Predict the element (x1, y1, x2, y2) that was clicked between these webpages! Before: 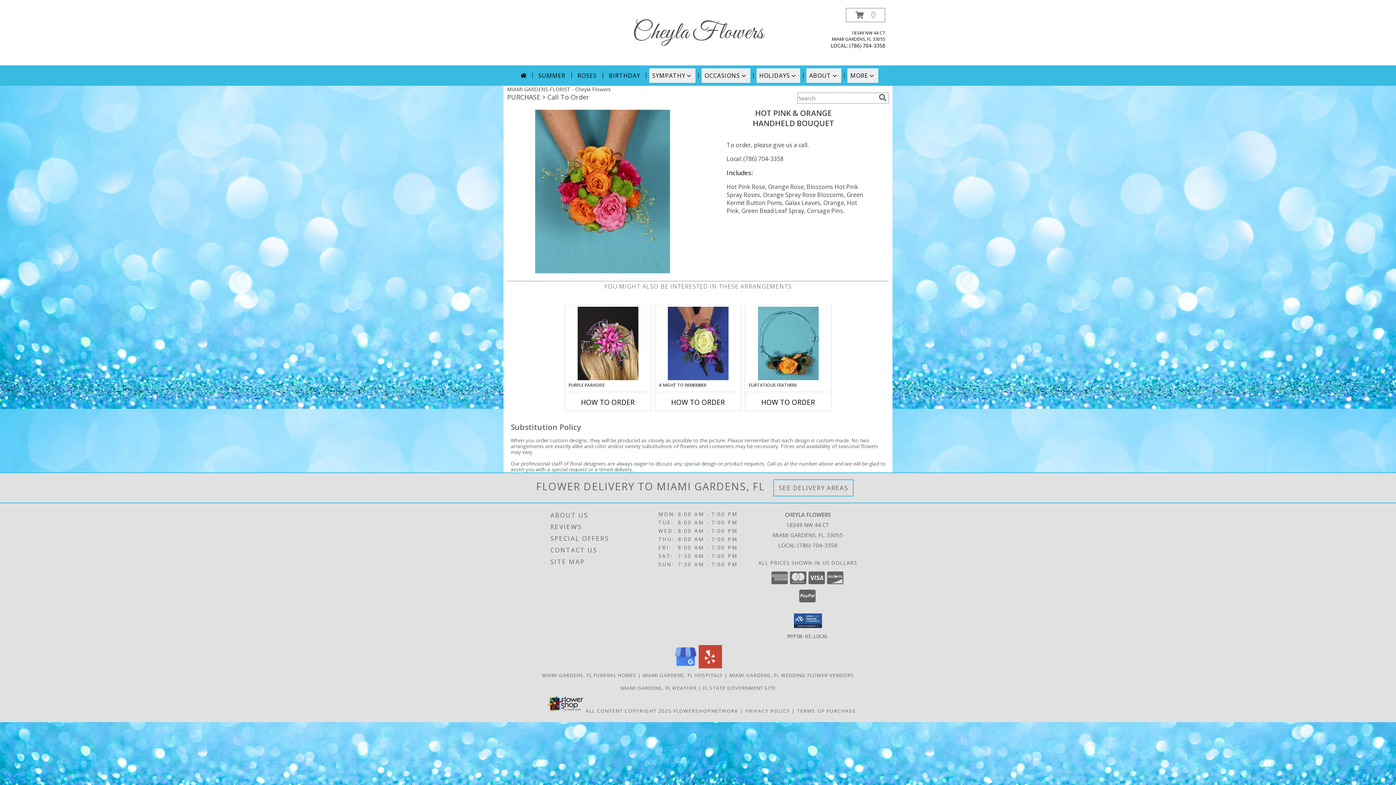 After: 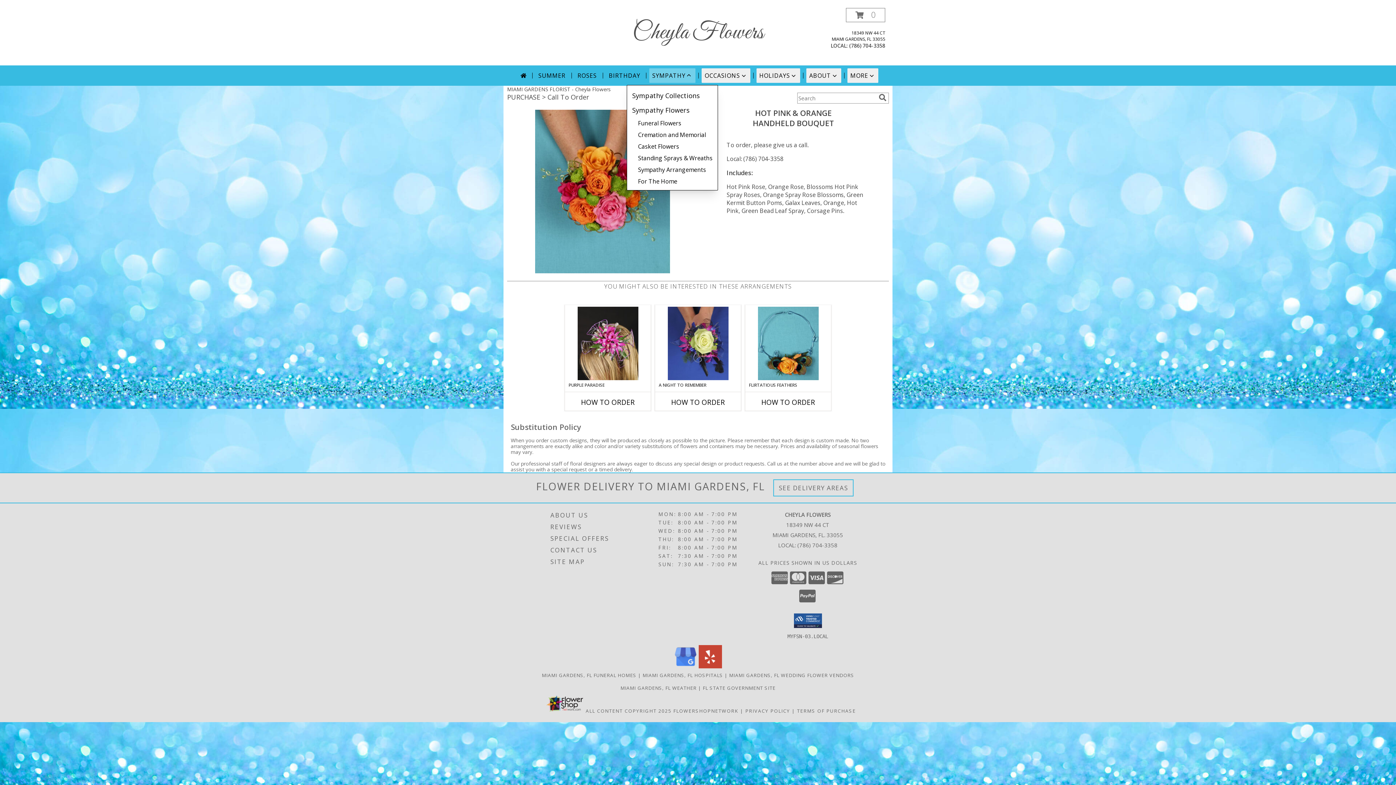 Action: label: SYMPATHY bbox: (649, 68, 695, 82)